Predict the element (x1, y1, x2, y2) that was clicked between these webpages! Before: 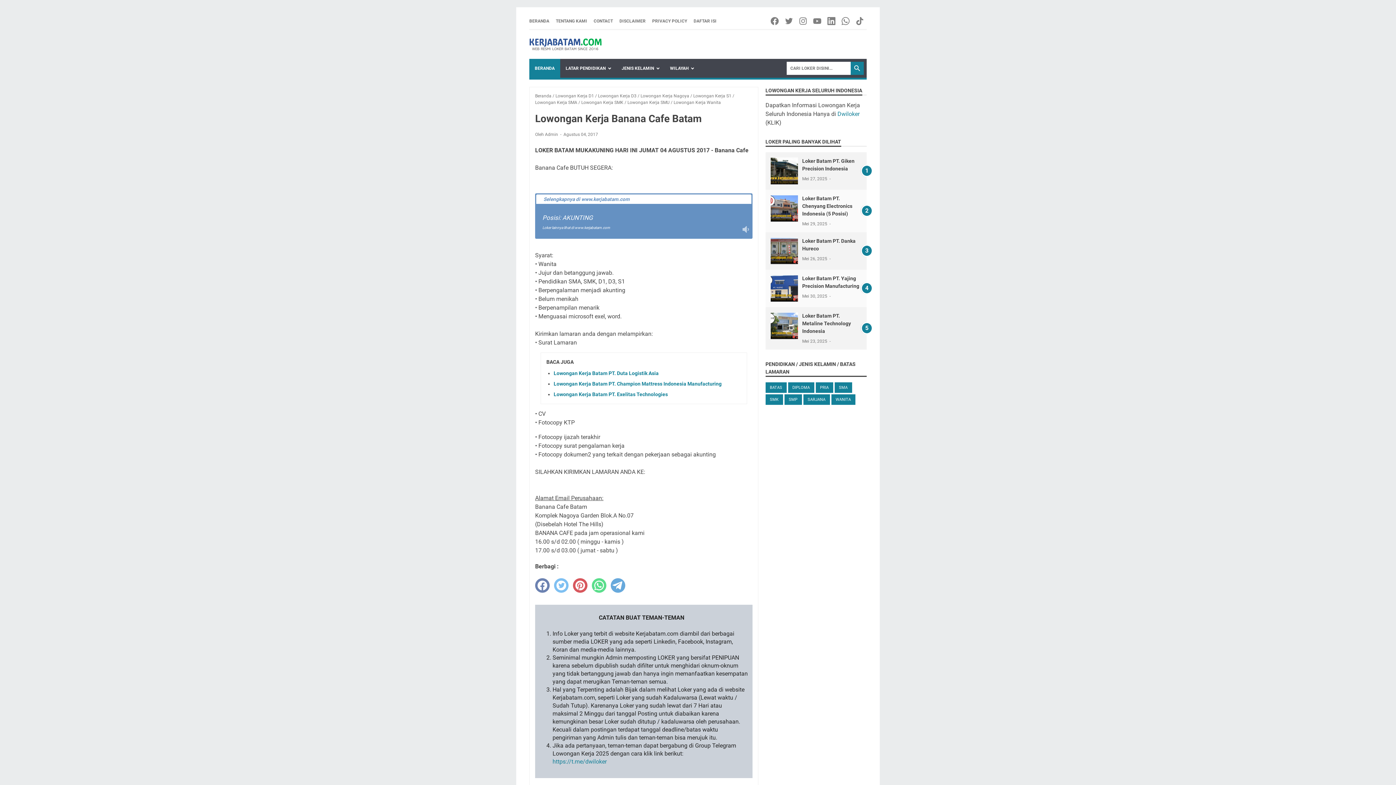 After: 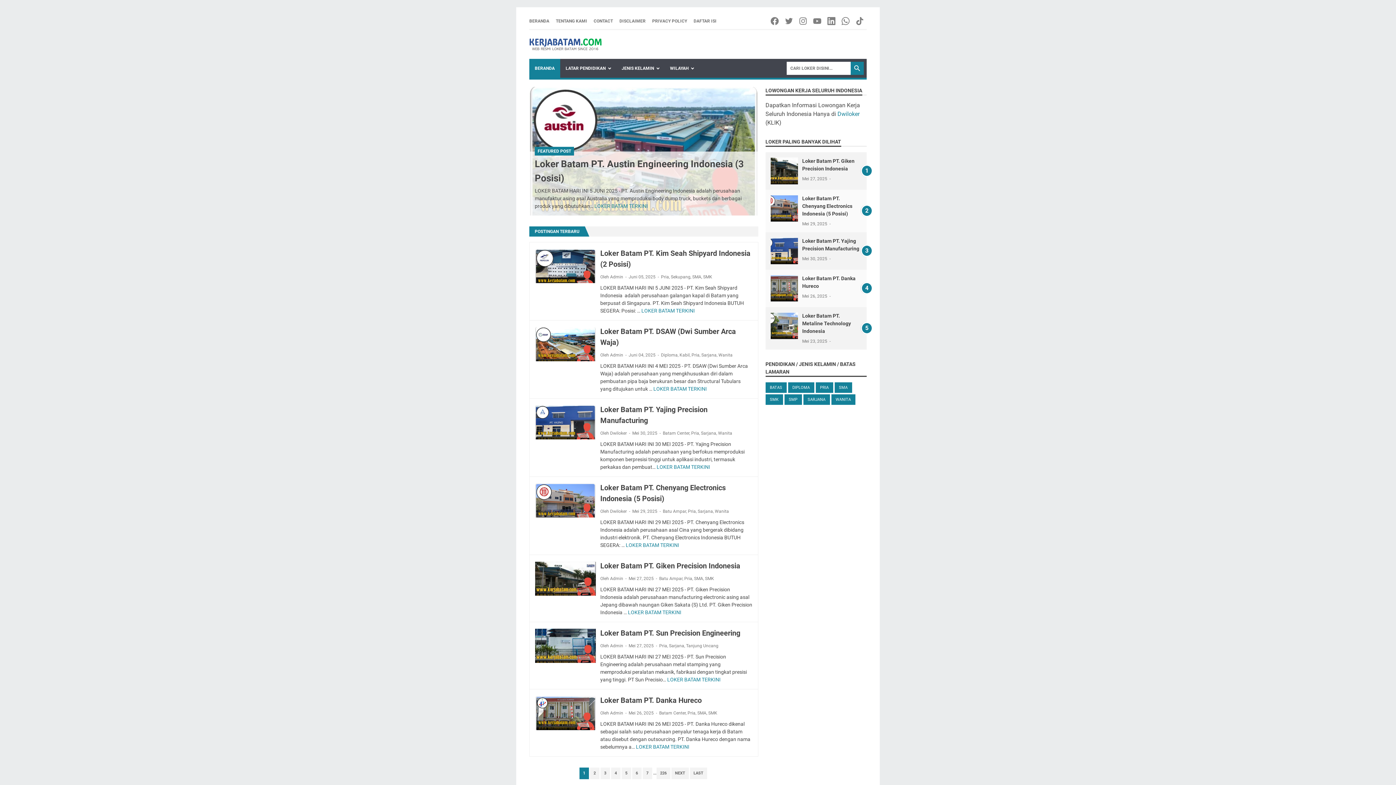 Action: bbox: (664, 58, 699, 77) label: WILAYAH